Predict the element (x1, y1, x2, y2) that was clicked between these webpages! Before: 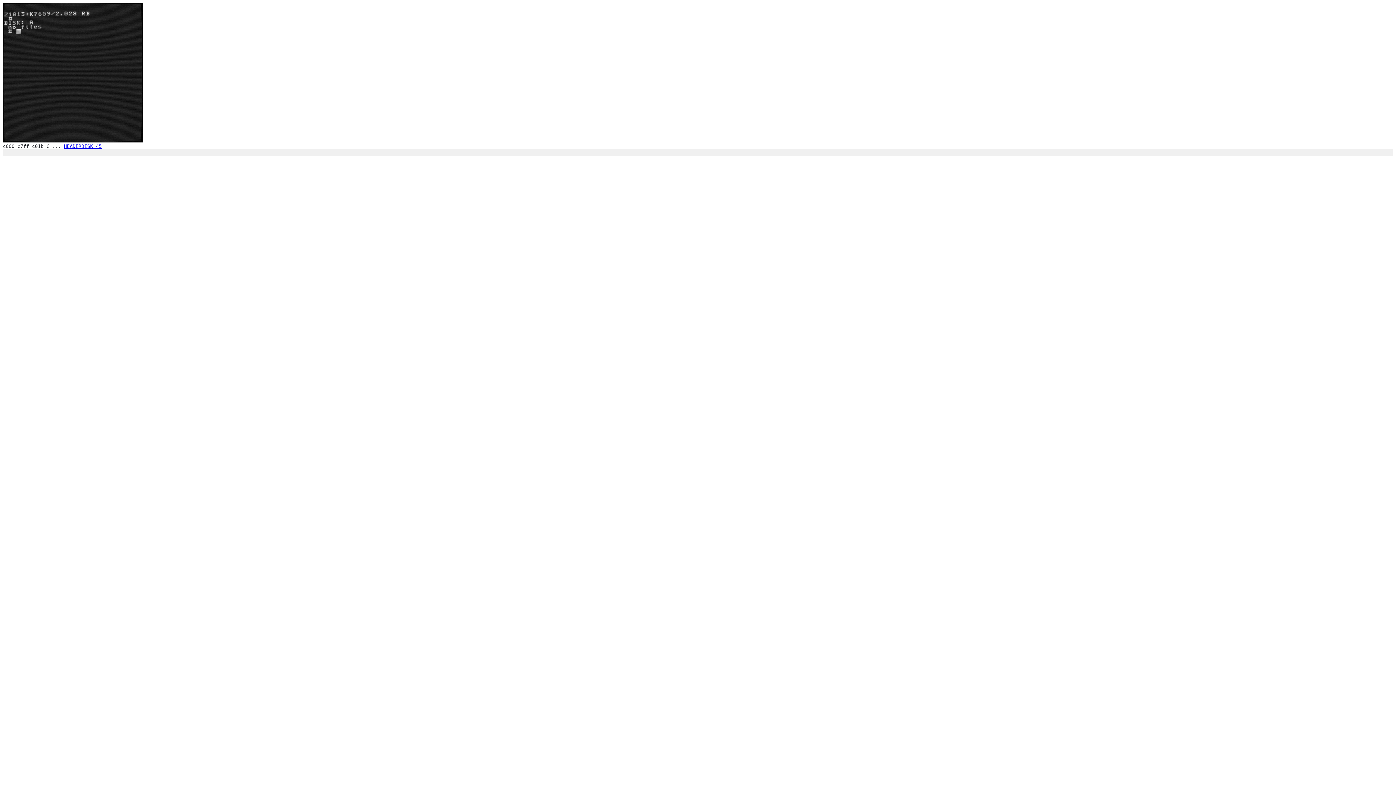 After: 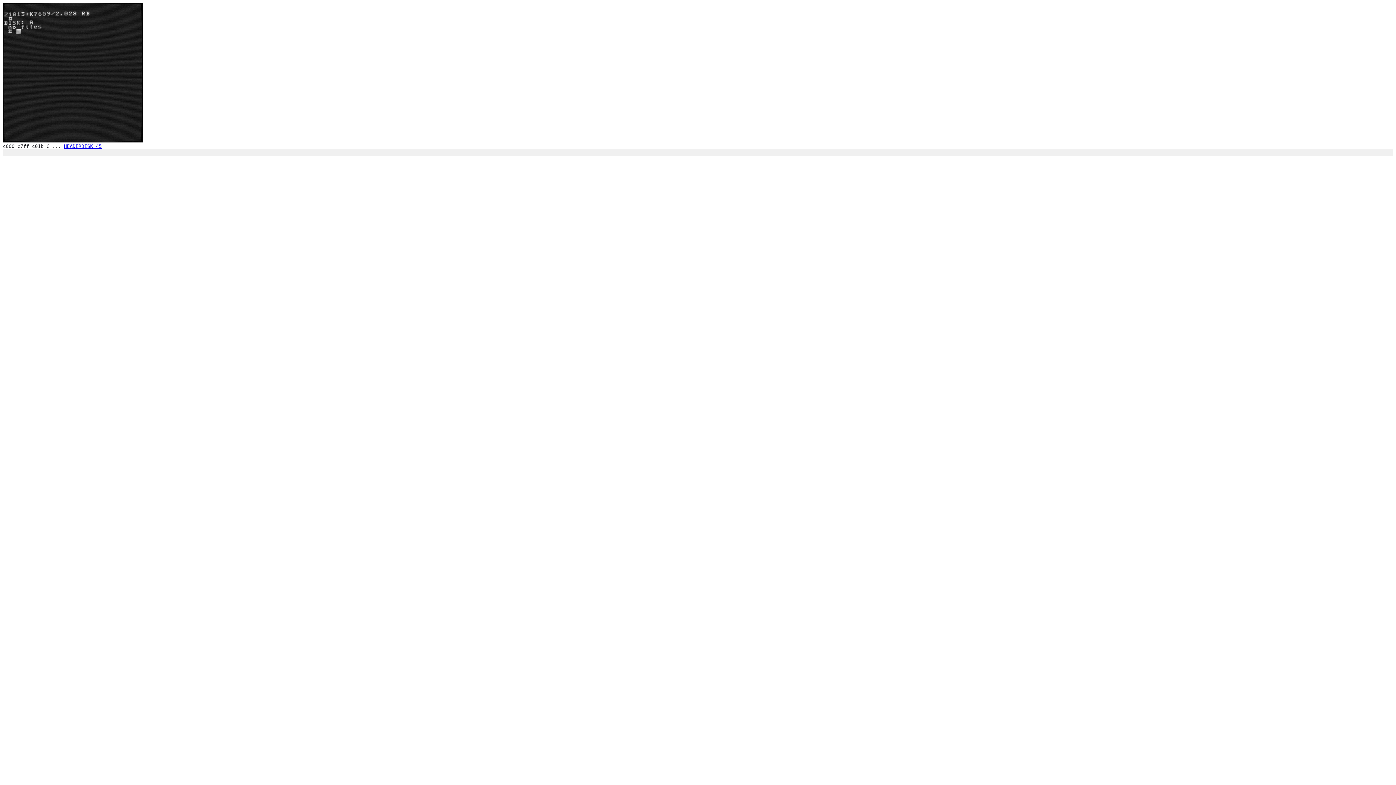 Action: label: HEADERDISK 45 bbox: (64, 143, 101, 149)